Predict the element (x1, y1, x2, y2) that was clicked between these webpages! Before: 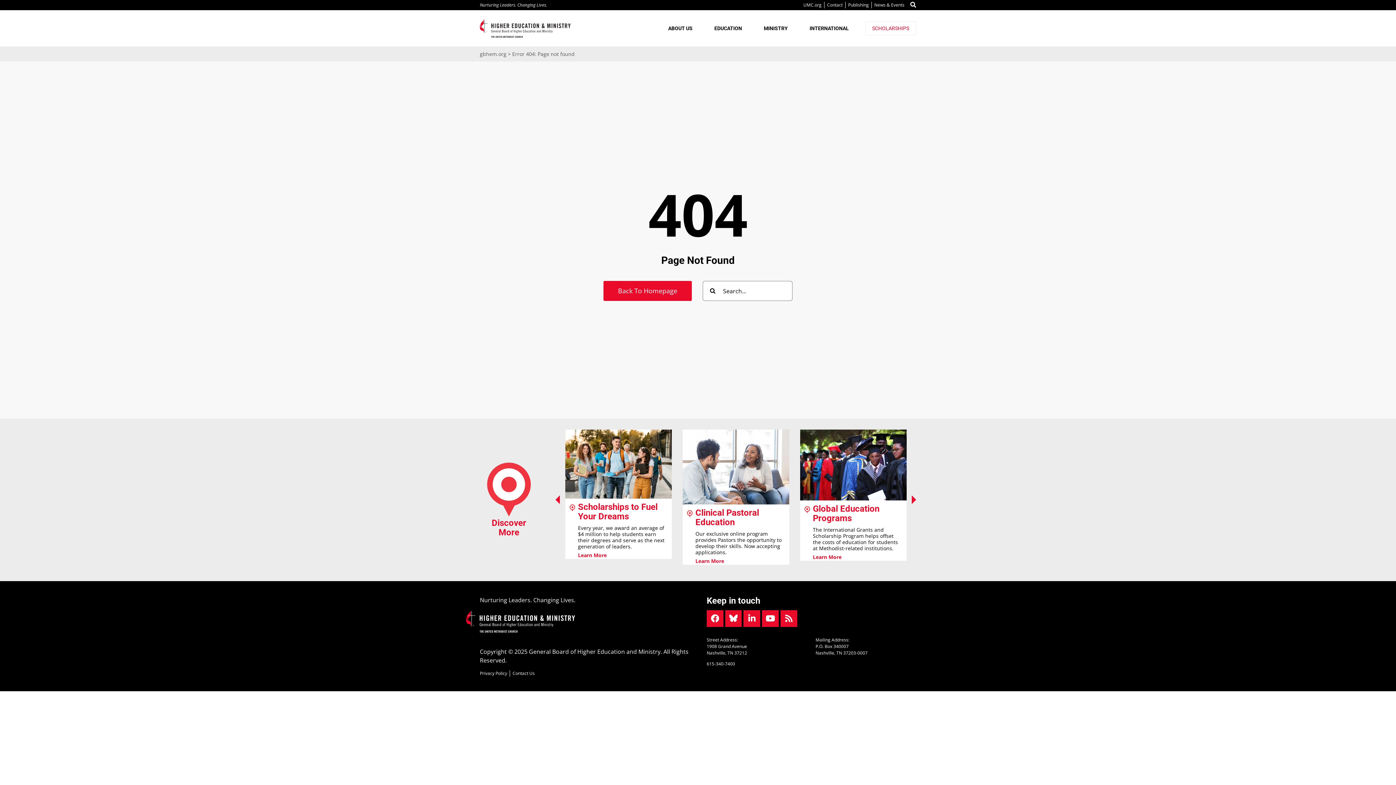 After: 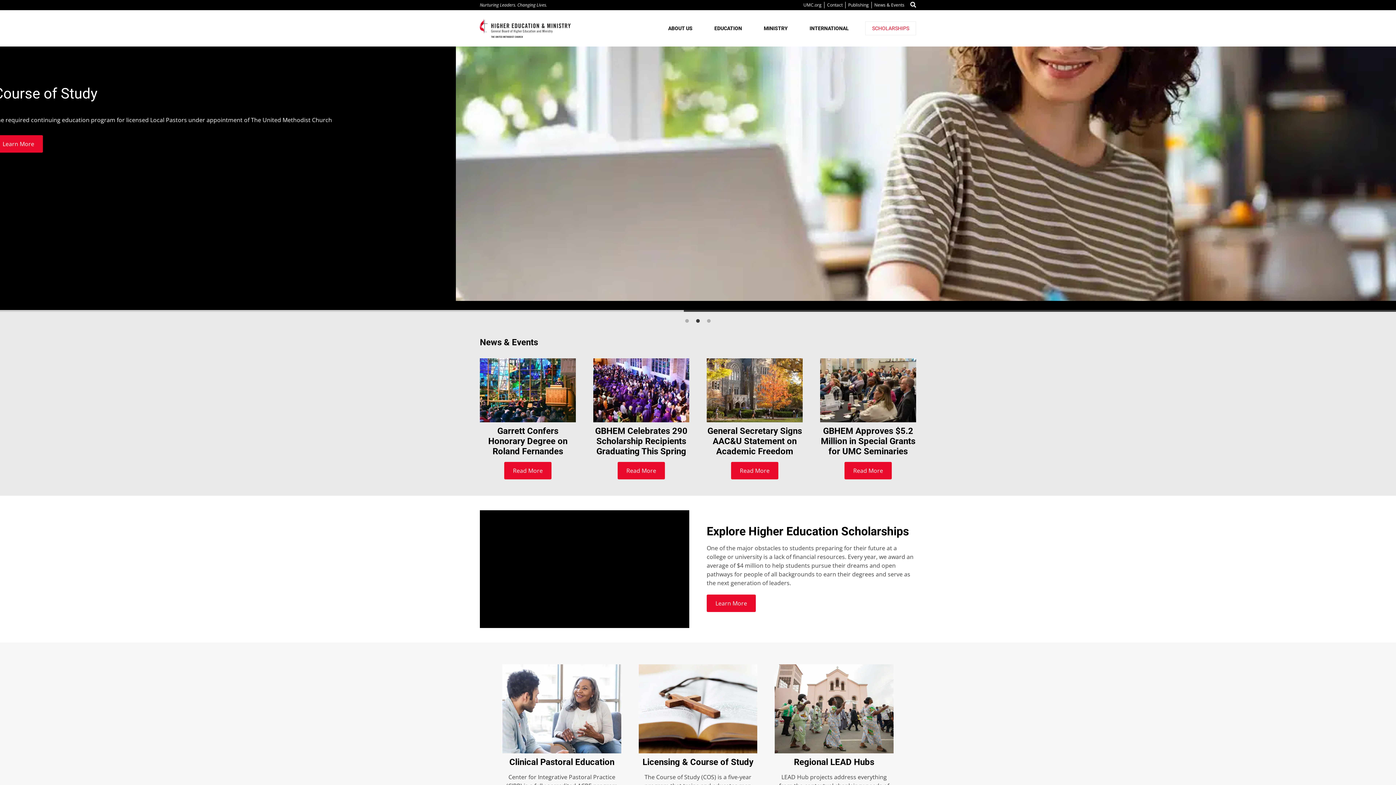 Action: bbox: (603, 281, 692, 301) label: Back To Homepage